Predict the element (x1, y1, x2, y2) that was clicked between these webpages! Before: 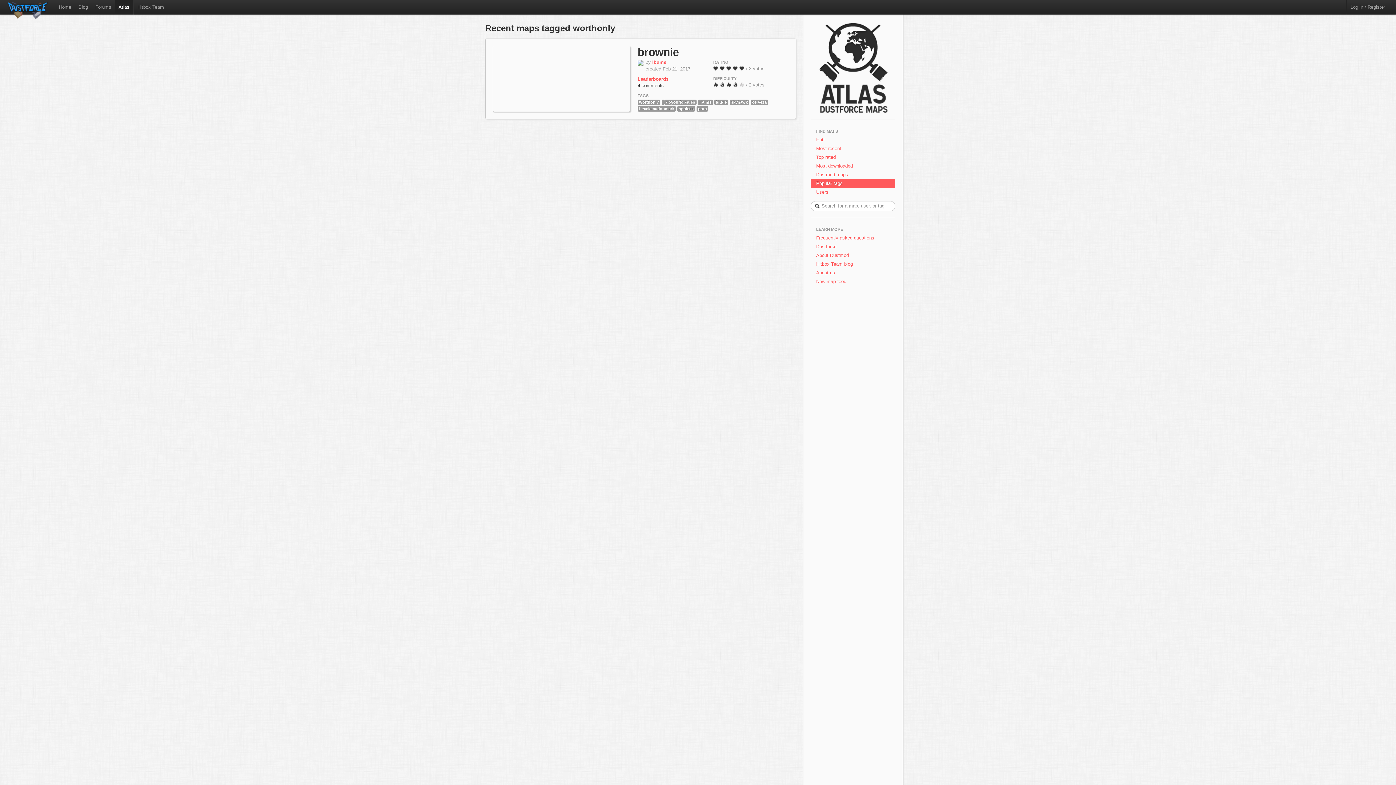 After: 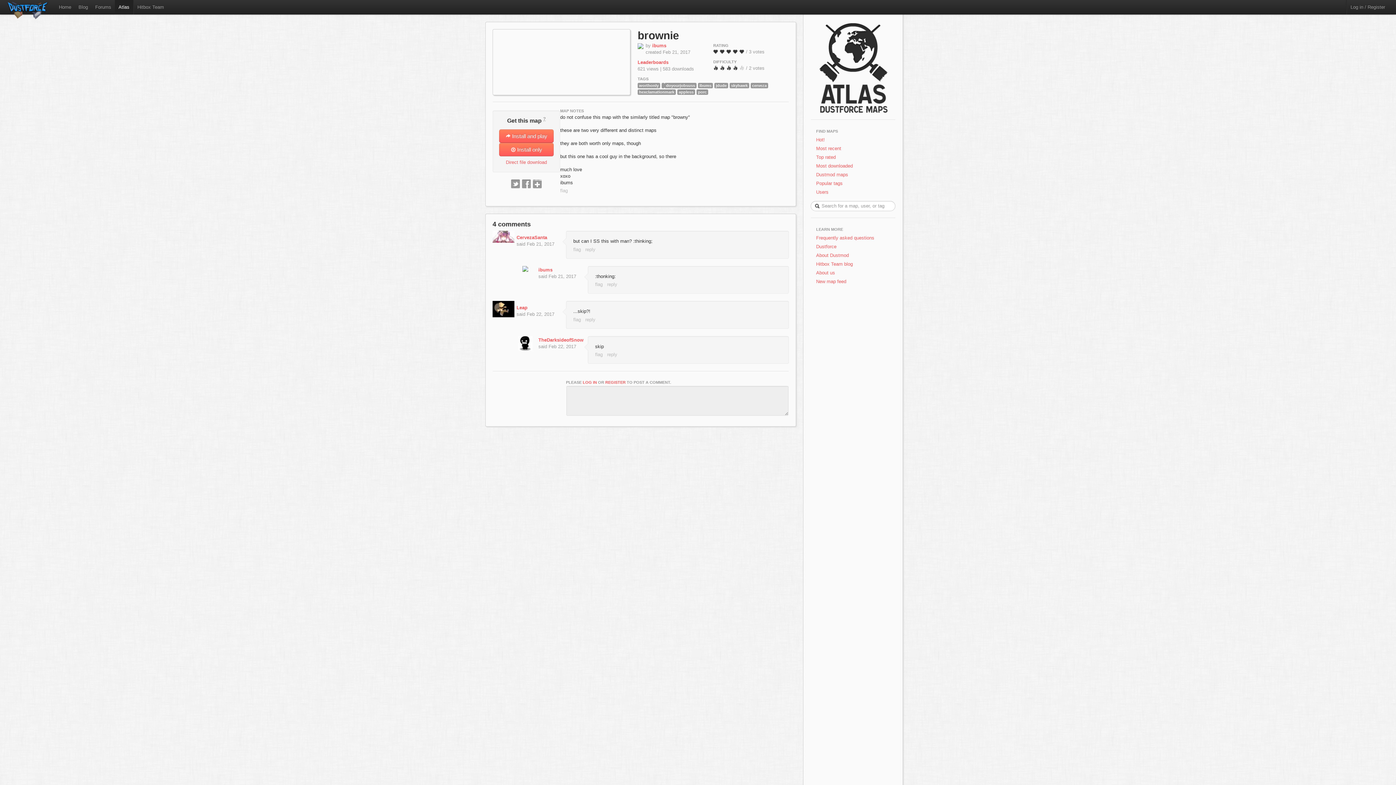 Action: label: brownie bbox: (637, 46, 679, 58)